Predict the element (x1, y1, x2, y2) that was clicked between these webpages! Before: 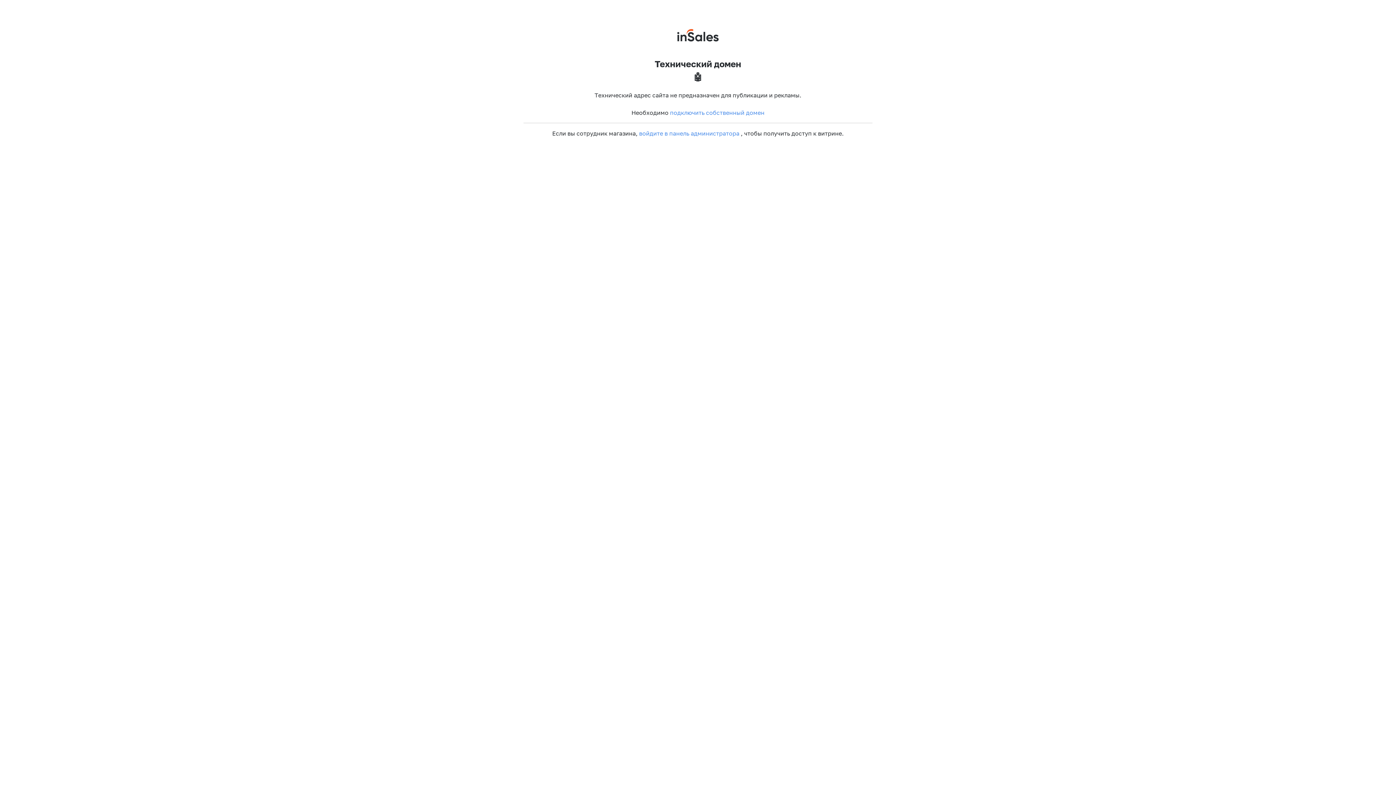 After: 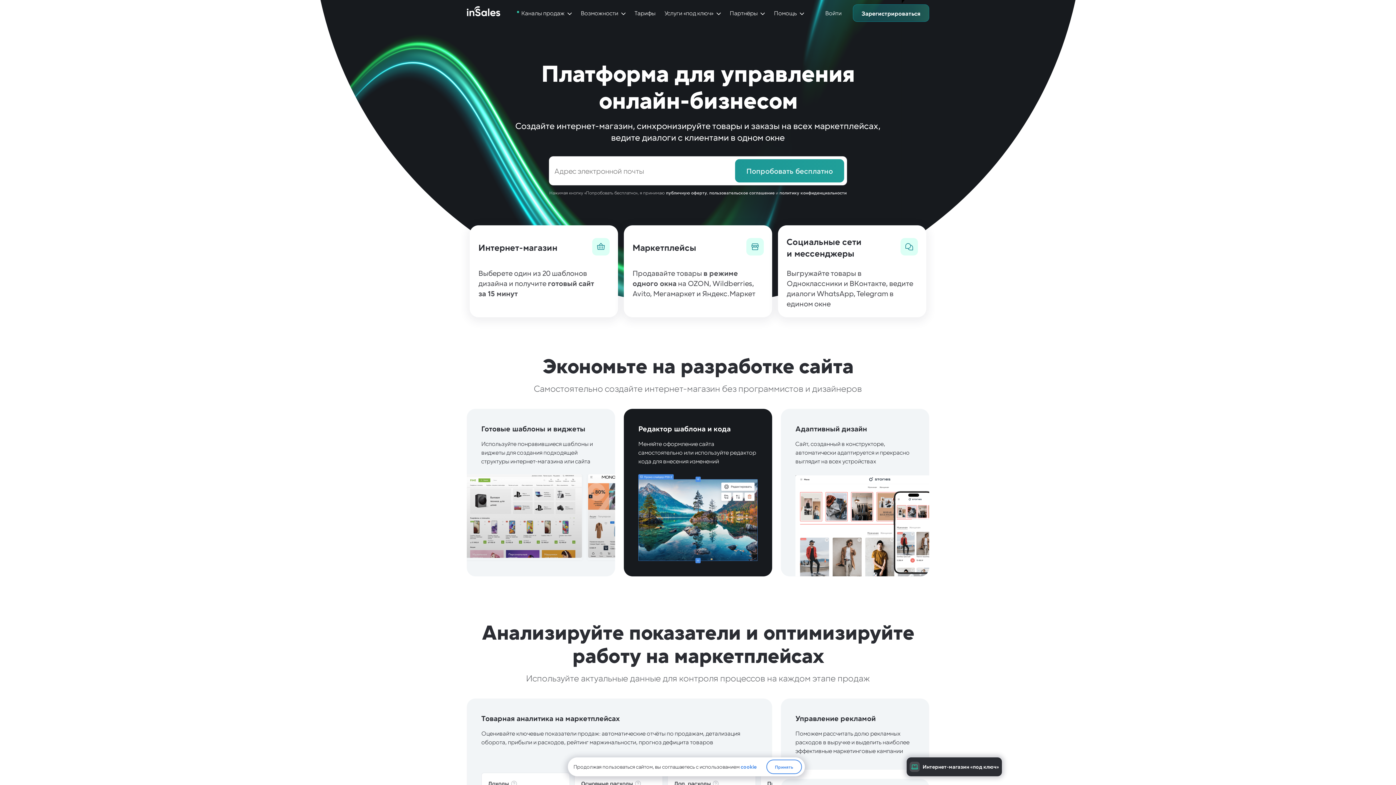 Action: bbox: (677, 29, 718, 41)